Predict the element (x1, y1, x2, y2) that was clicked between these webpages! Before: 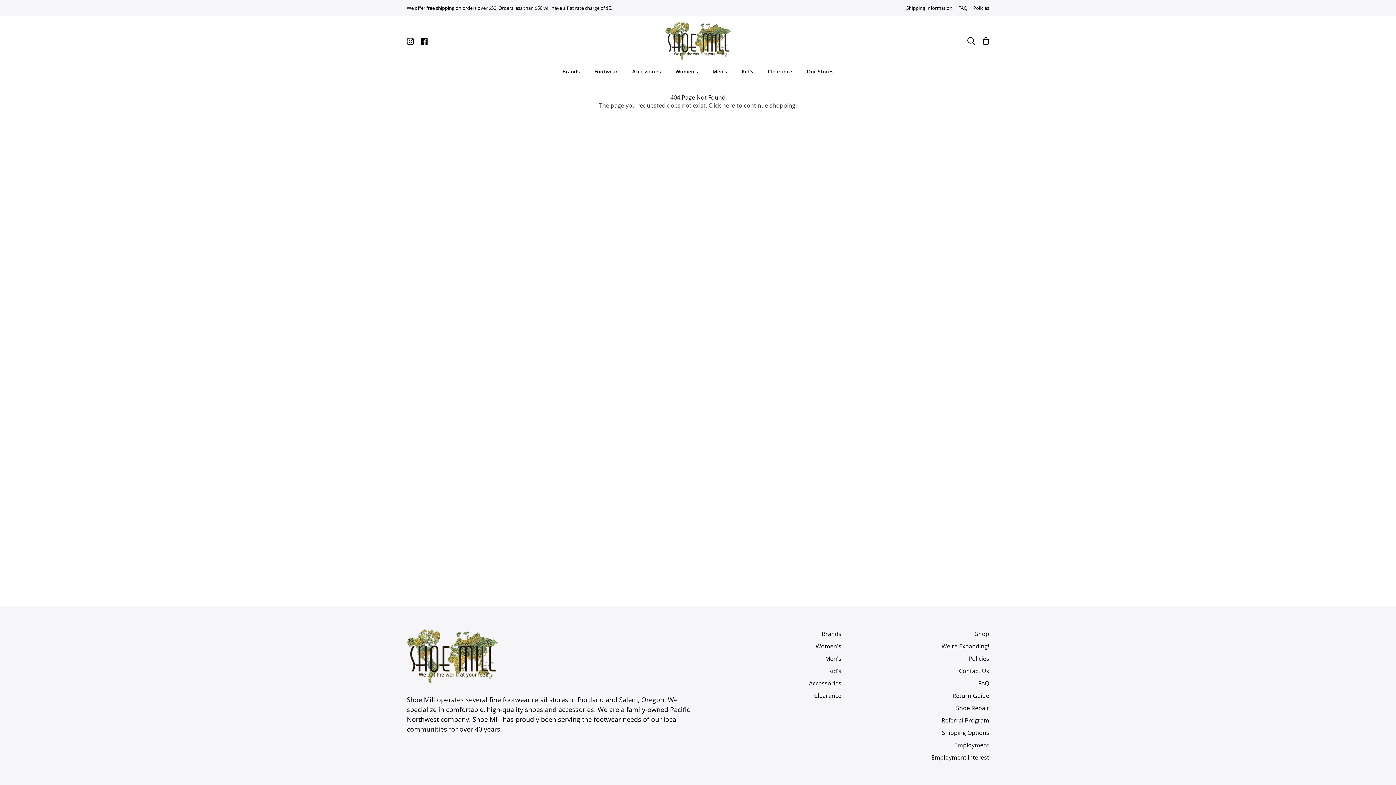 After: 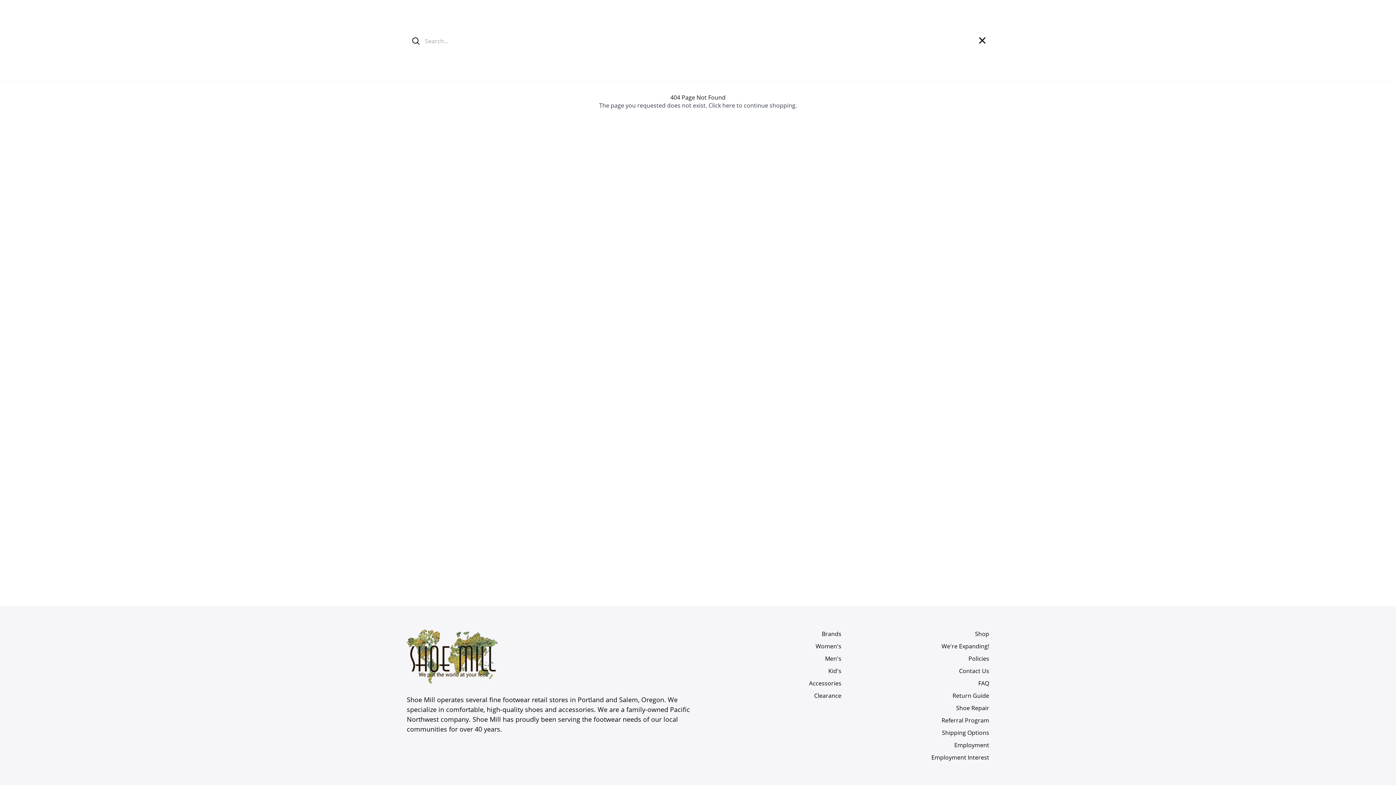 Action: bbox: (963, 16, 979, 65) label: Search